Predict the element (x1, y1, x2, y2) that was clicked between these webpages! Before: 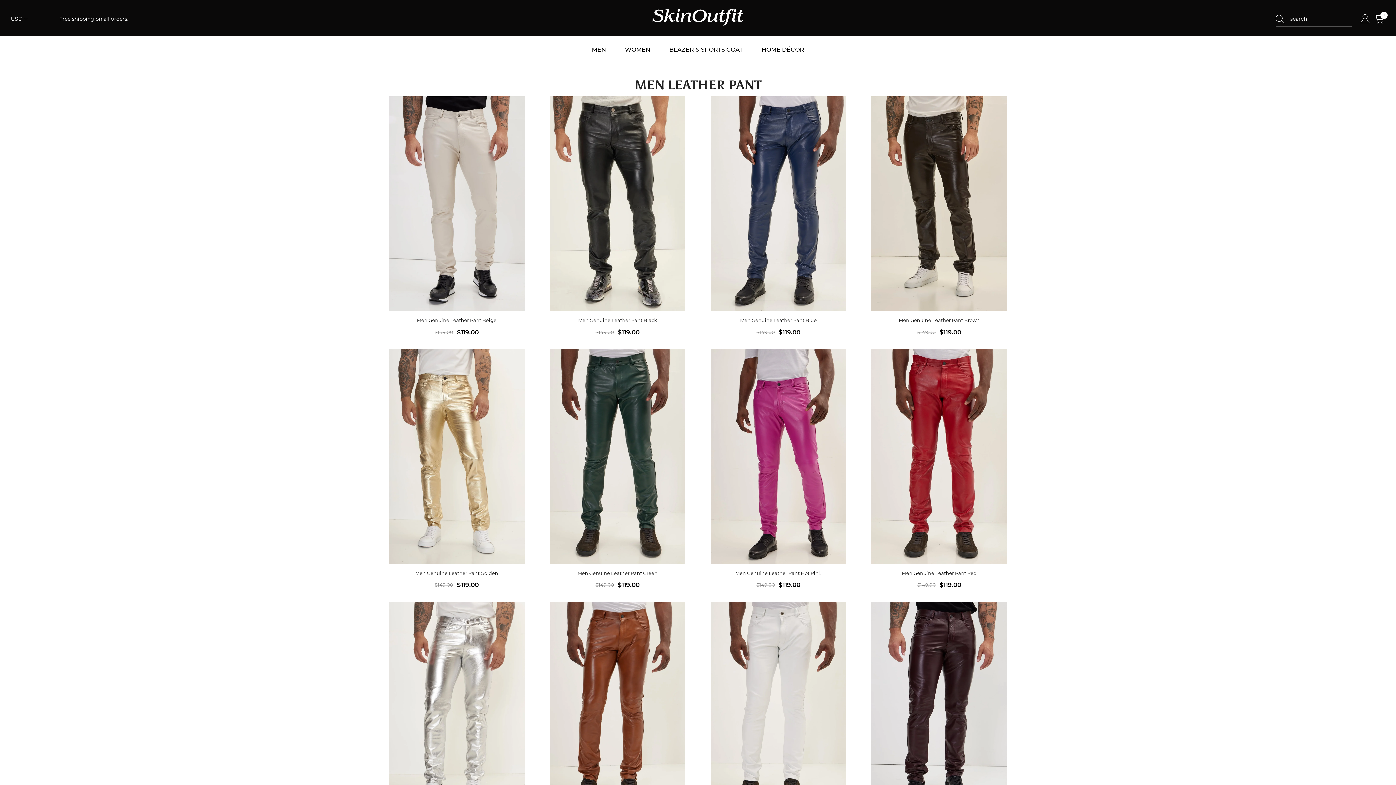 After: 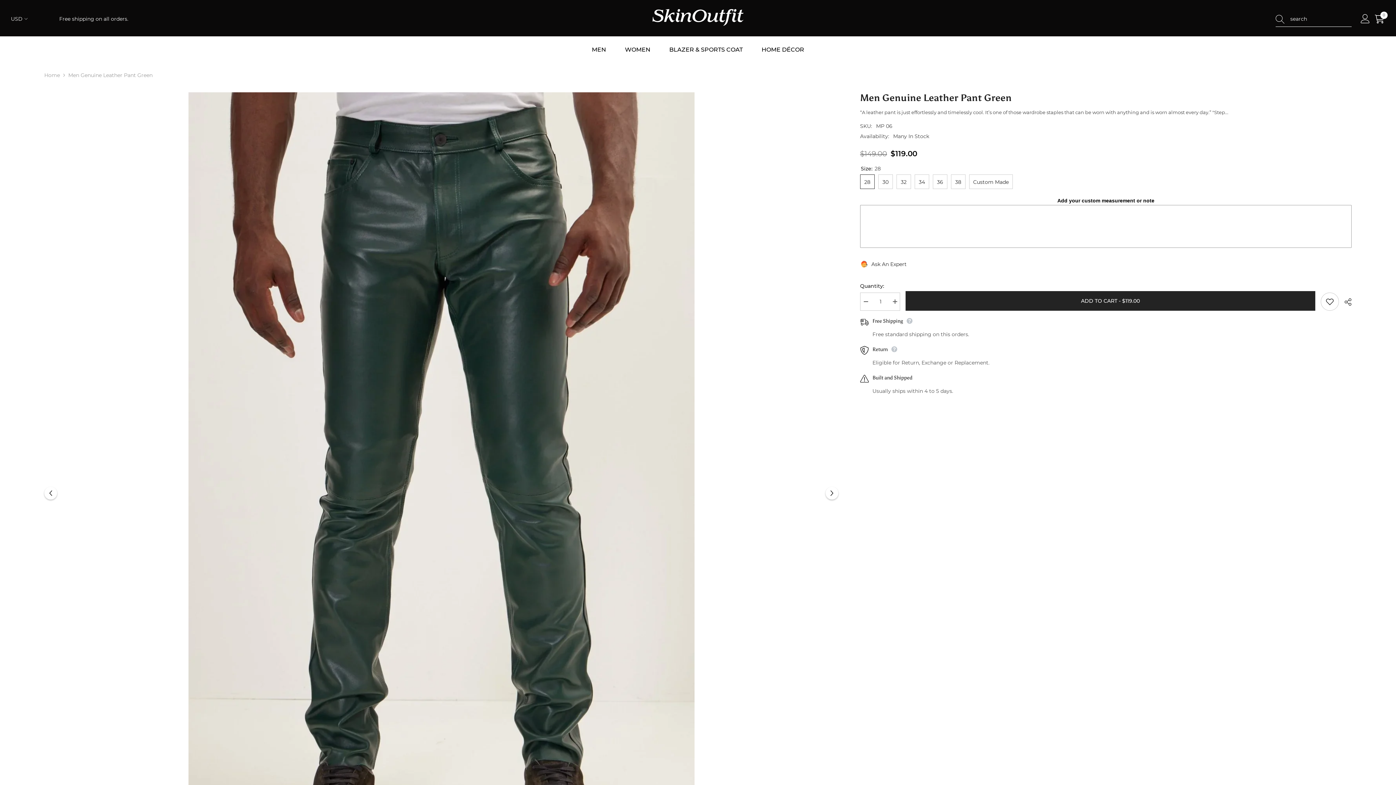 Action: bbox: (540, 349, 694, 564)